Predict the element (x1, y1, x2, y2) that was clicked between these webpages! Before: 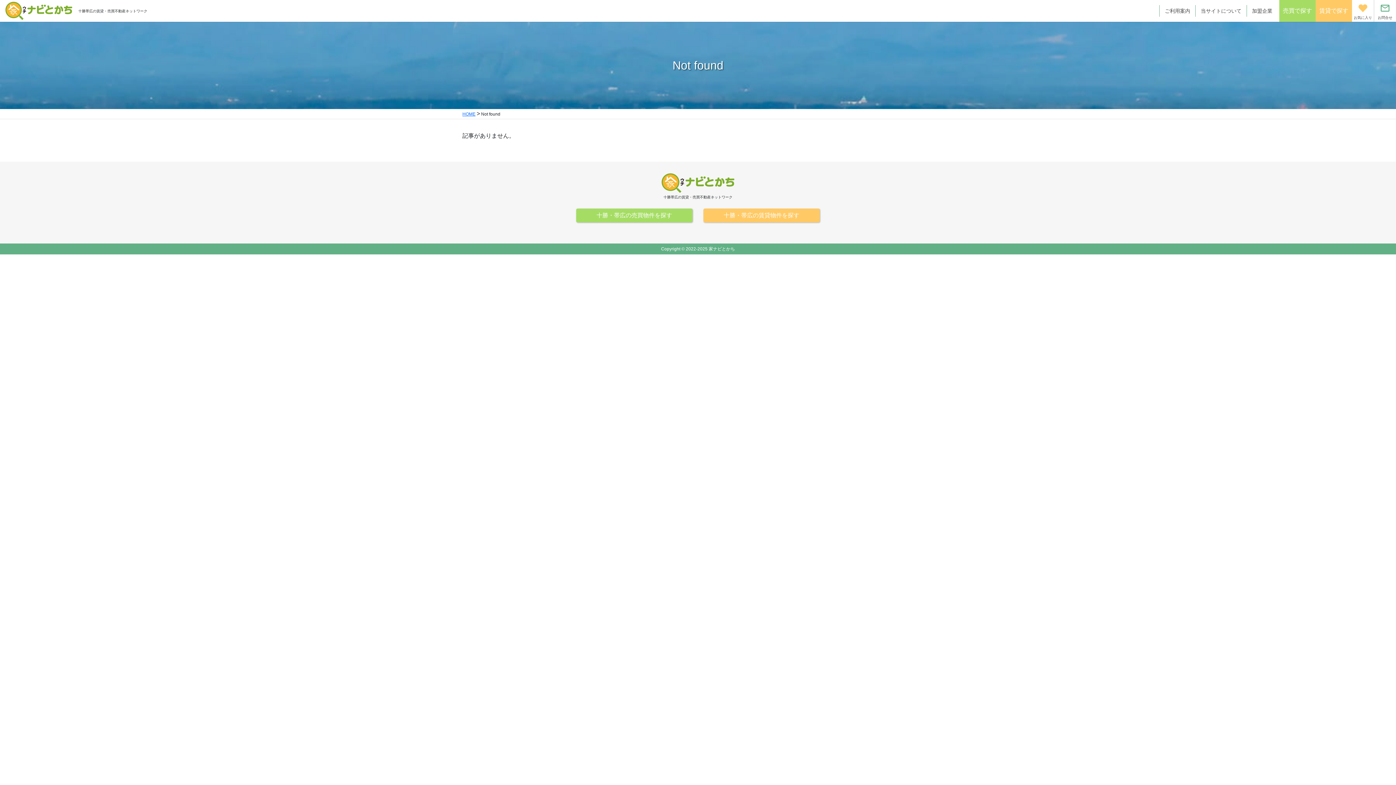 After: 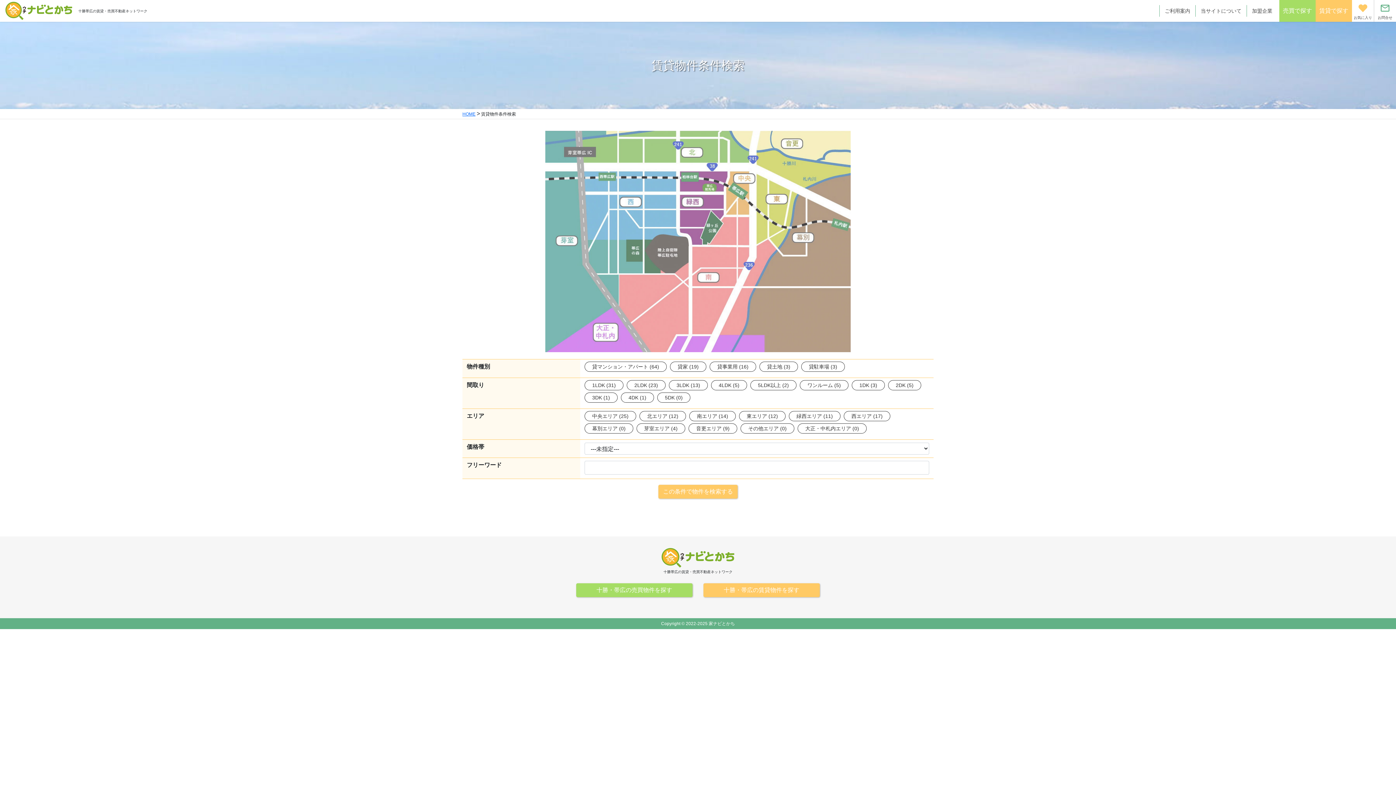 Action: label: 十勝・帯広の賃貸物件を探す bbox: (703, 208, 820, 222)